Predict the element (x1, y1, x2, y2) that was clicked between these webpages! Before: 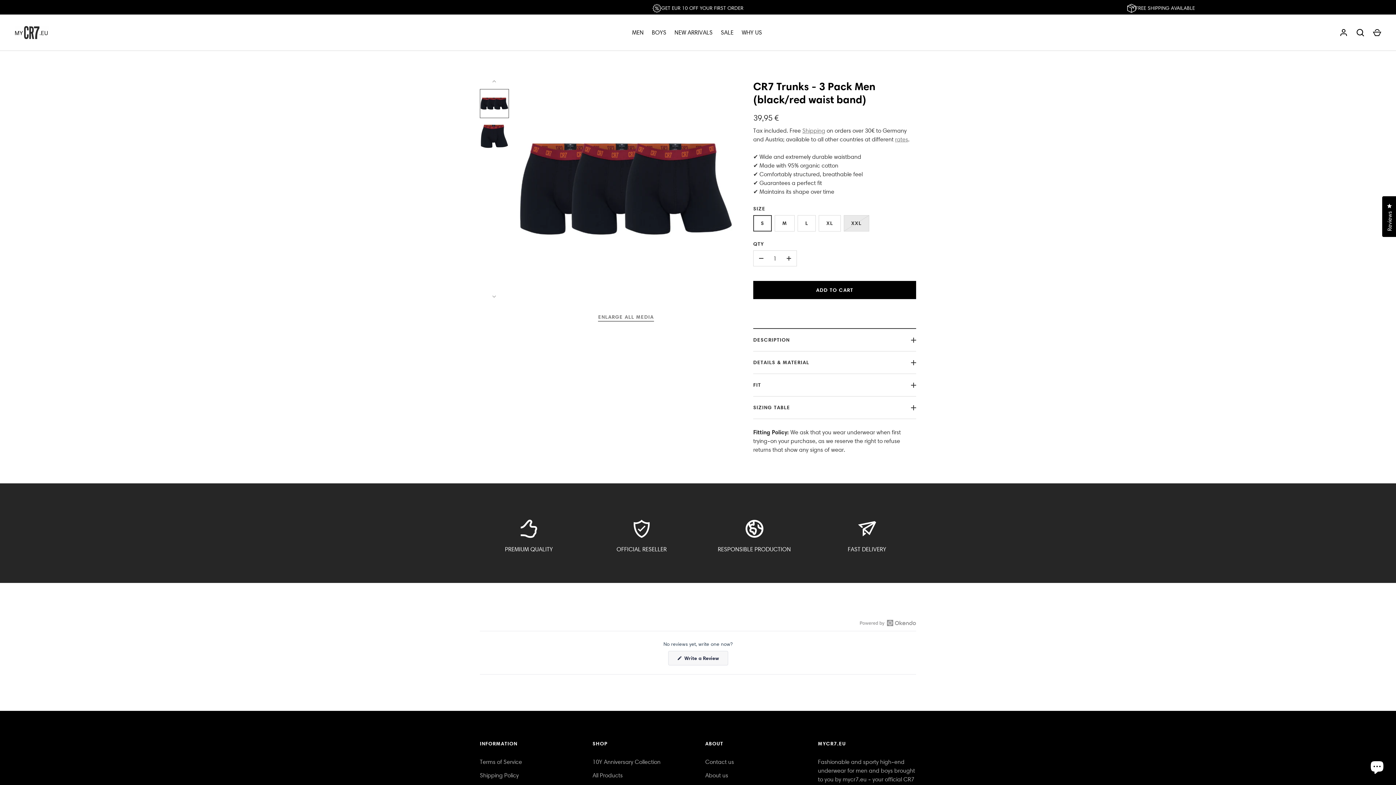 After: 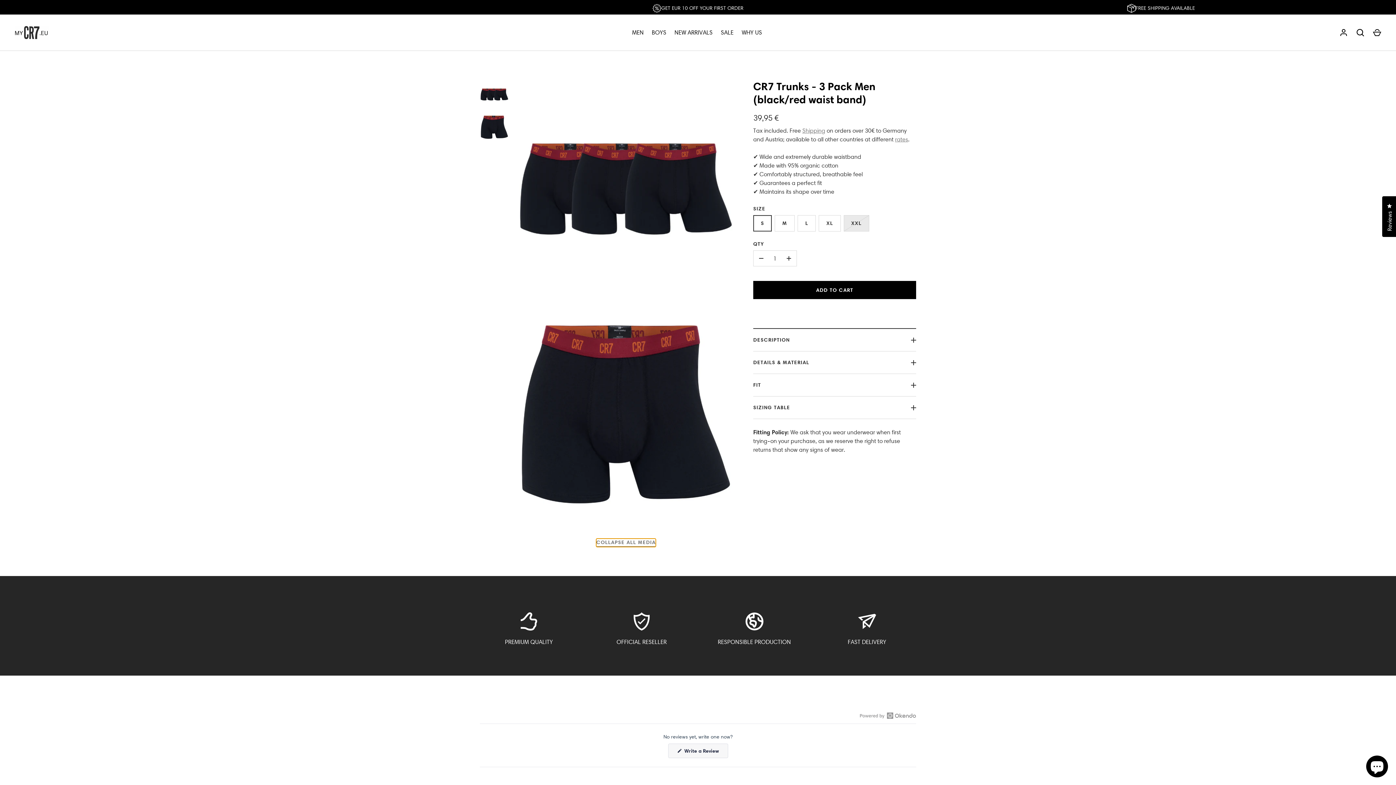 Action: label: ENLARGE ALL MEDIA bbox: (598, 313, 654, 321)